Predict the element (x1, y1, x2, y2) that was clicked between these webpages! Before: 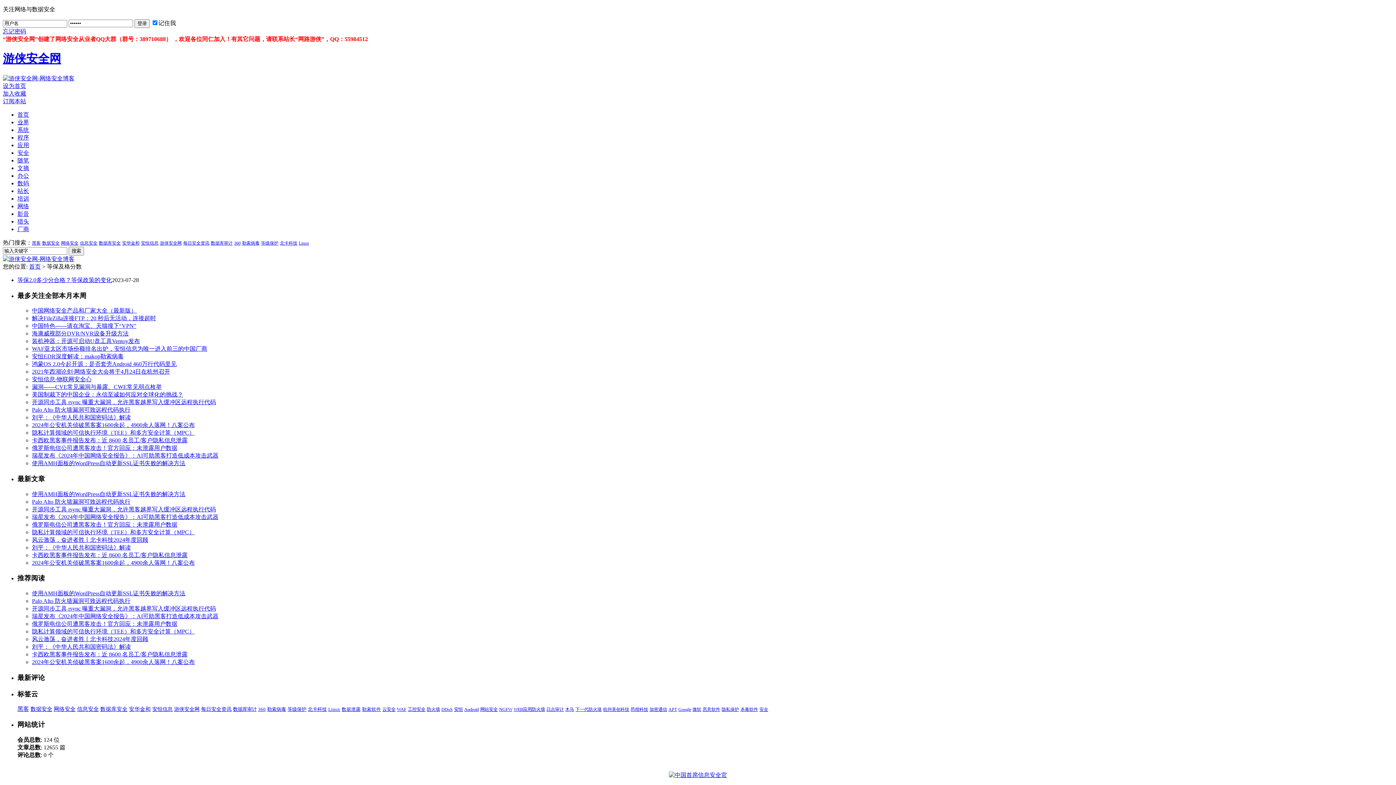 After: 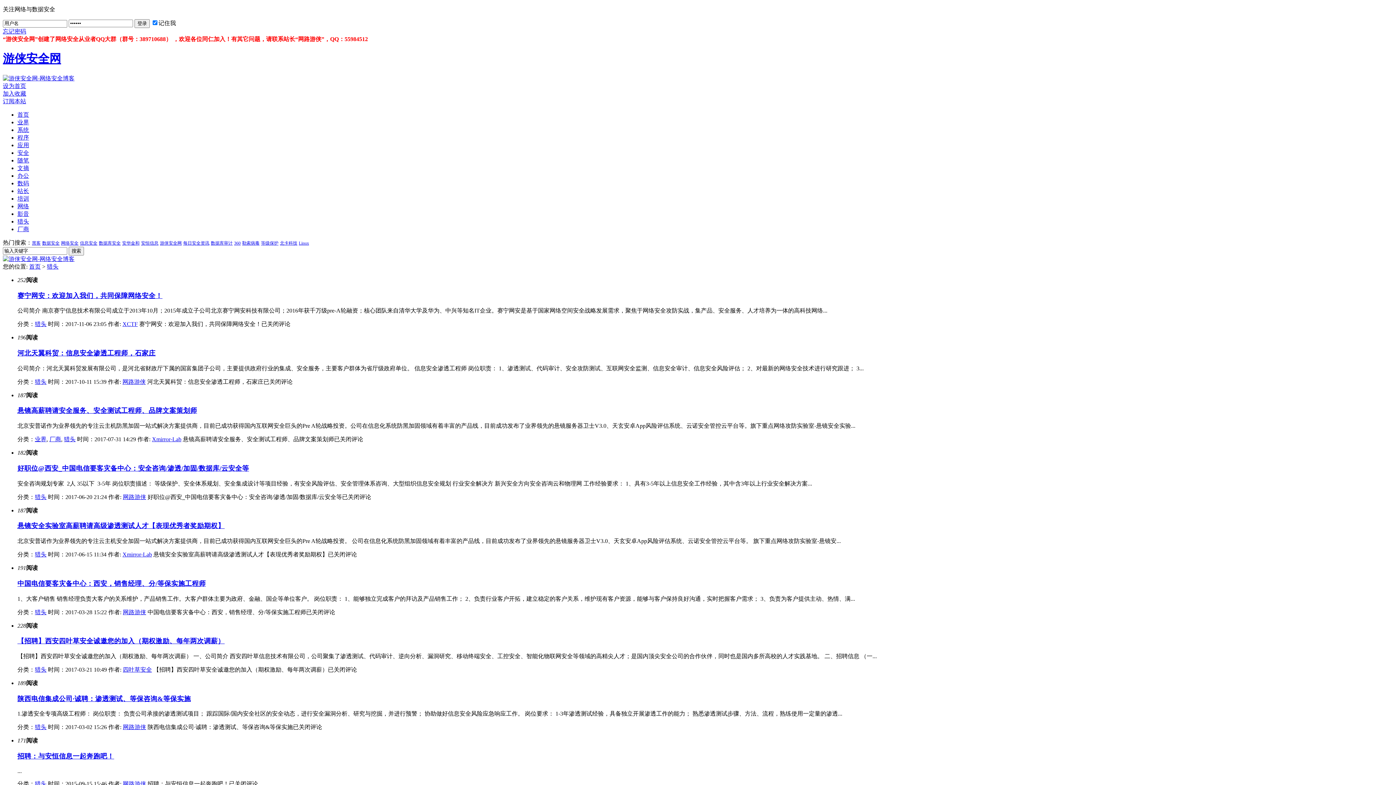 Action: bbox: (17, 218, 29, 224) label: 猎头